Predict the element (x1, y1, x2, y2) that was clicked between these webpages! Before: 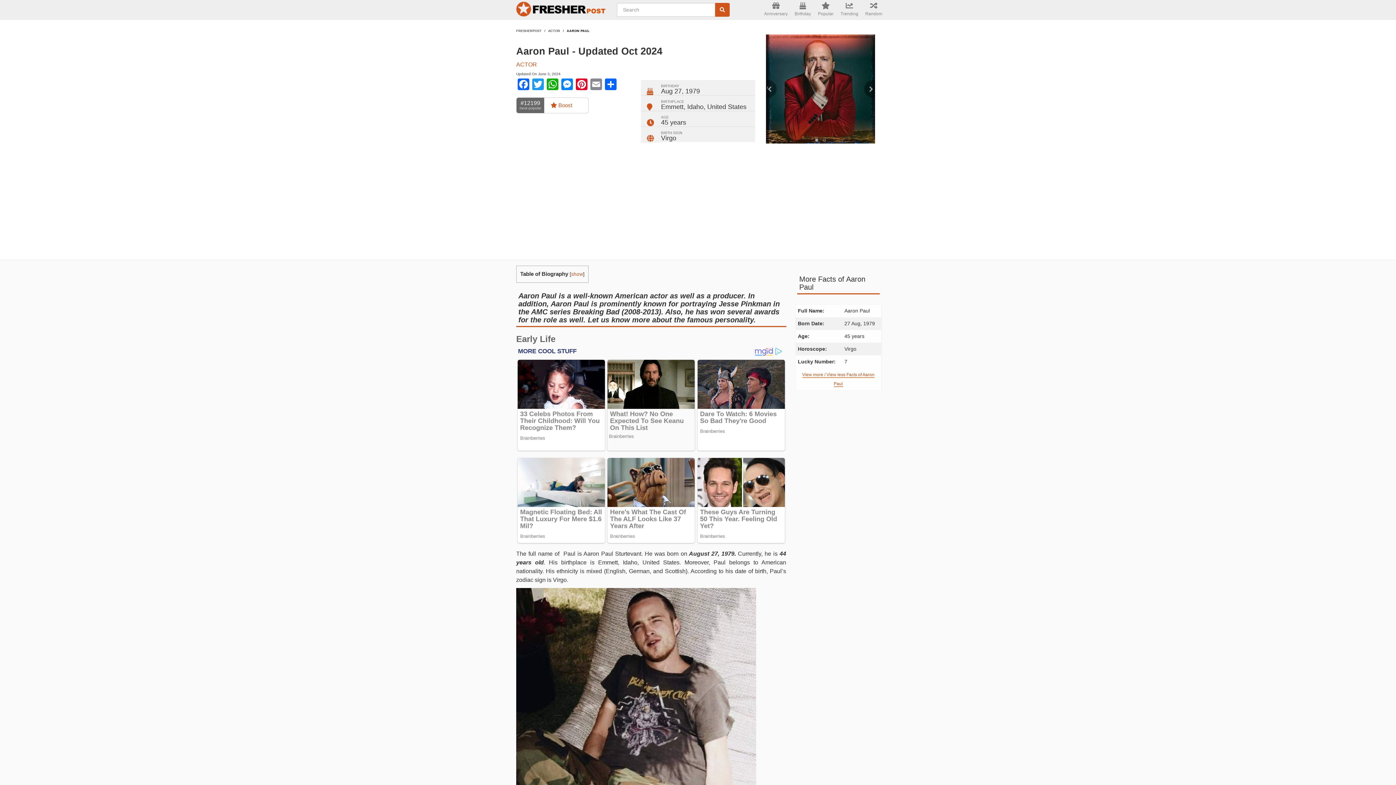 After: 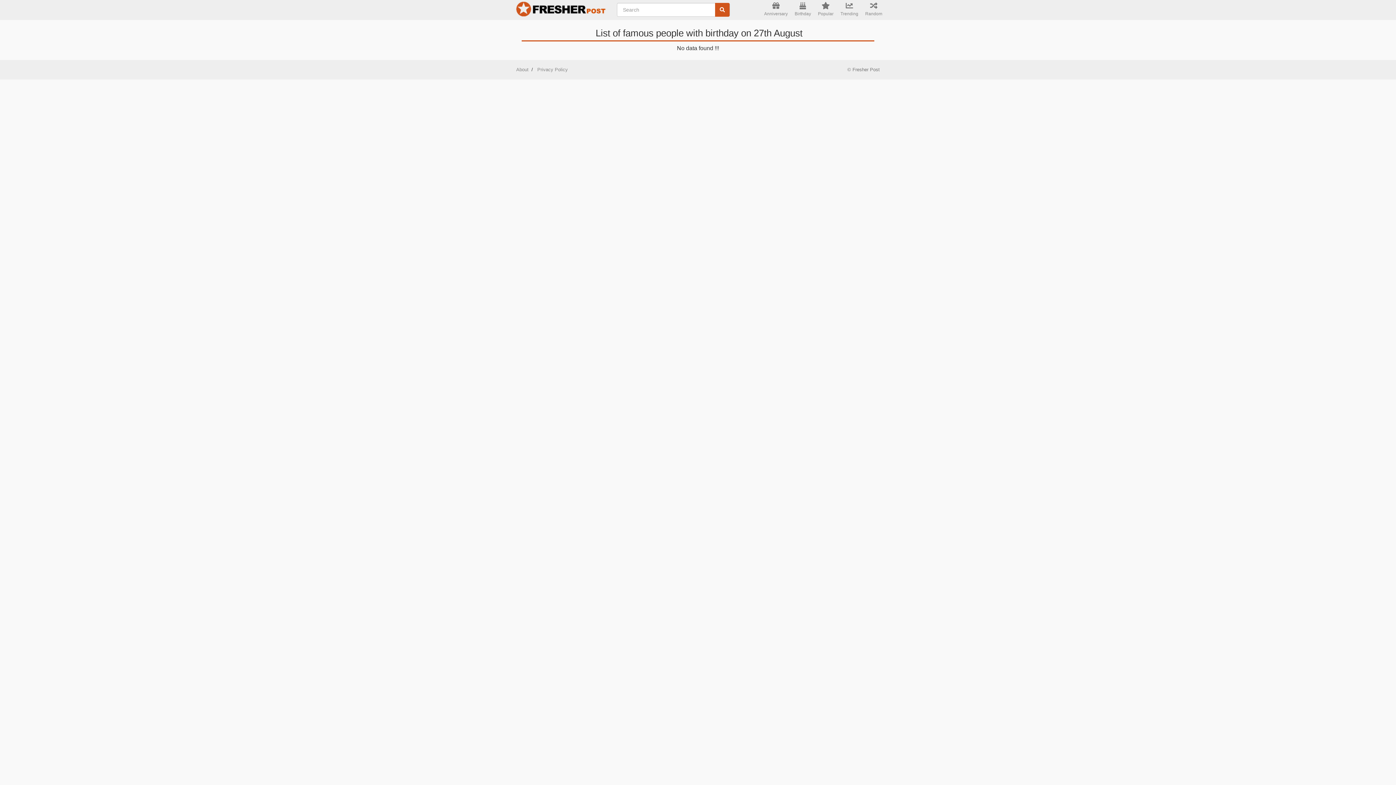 Action: label: Aug 27, 1979 bbox: (661, 87, 700, 94)